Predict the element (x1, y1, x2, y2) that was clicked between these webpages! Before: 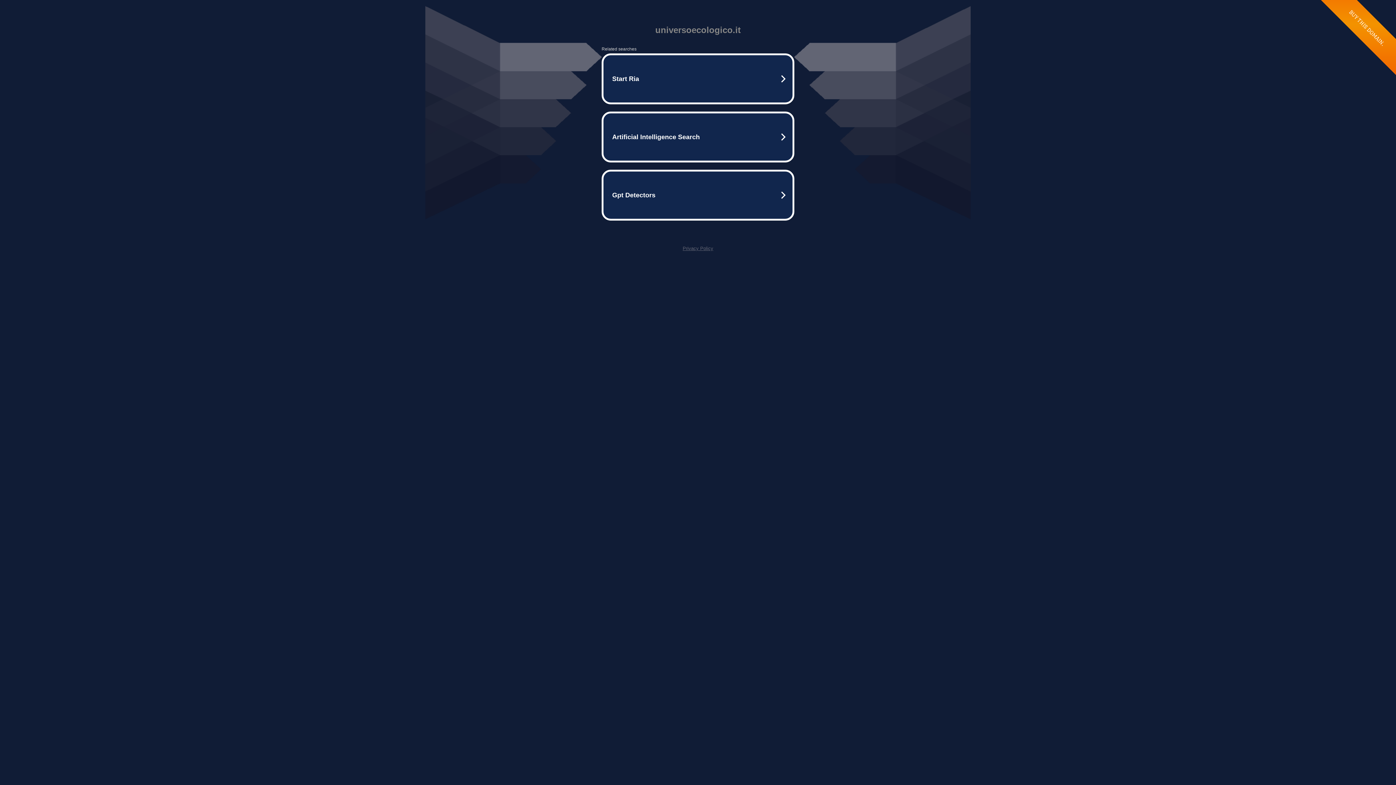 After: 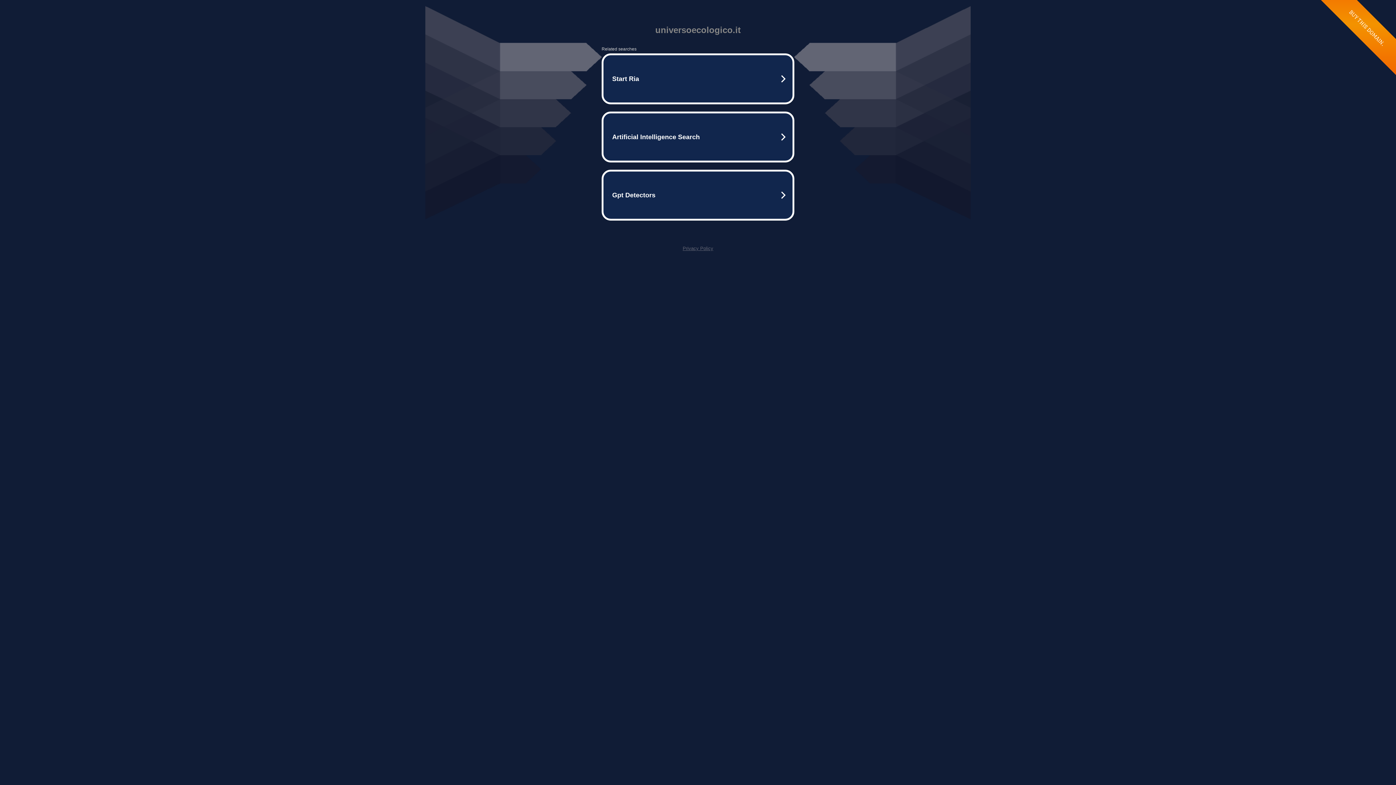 Action: label: Privacy Policy bbox: (682, 245, 713, 251)